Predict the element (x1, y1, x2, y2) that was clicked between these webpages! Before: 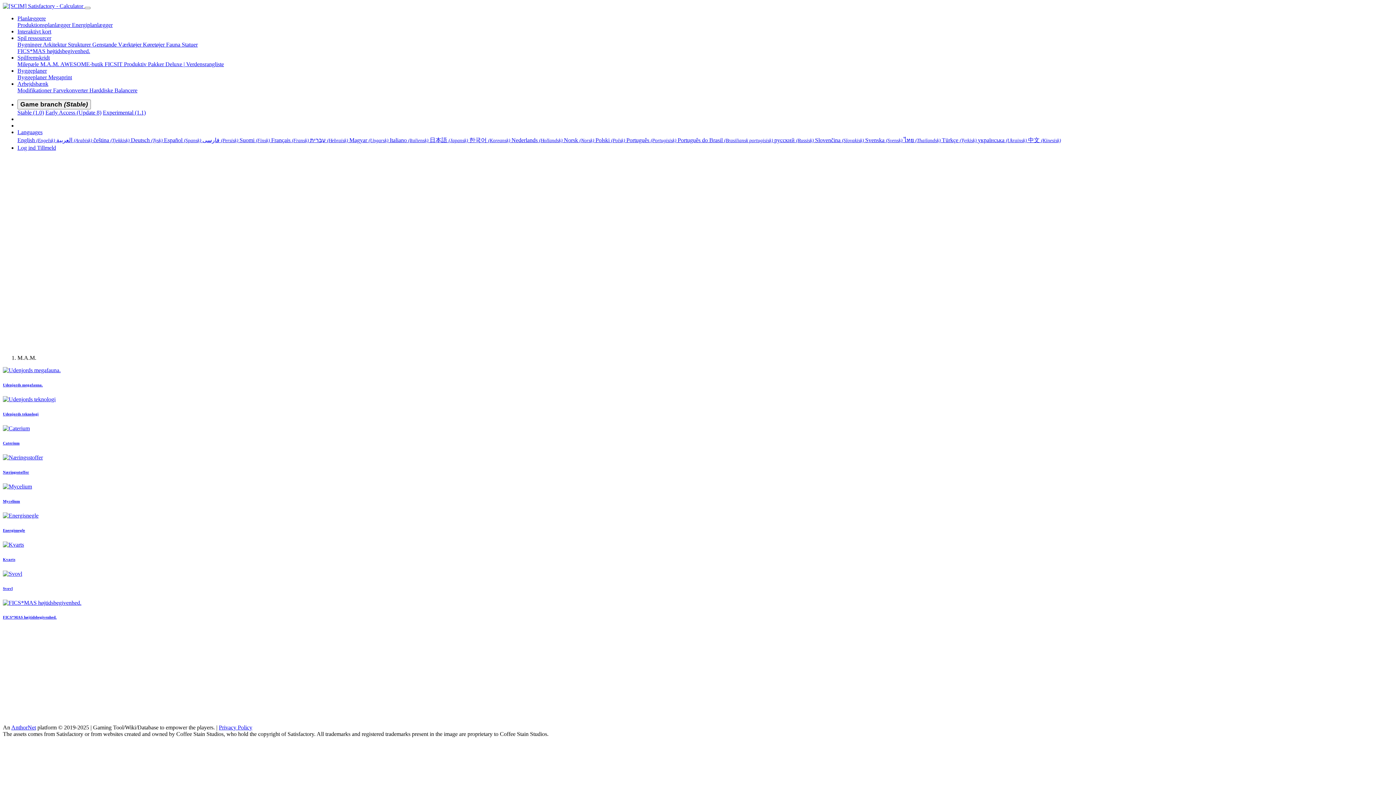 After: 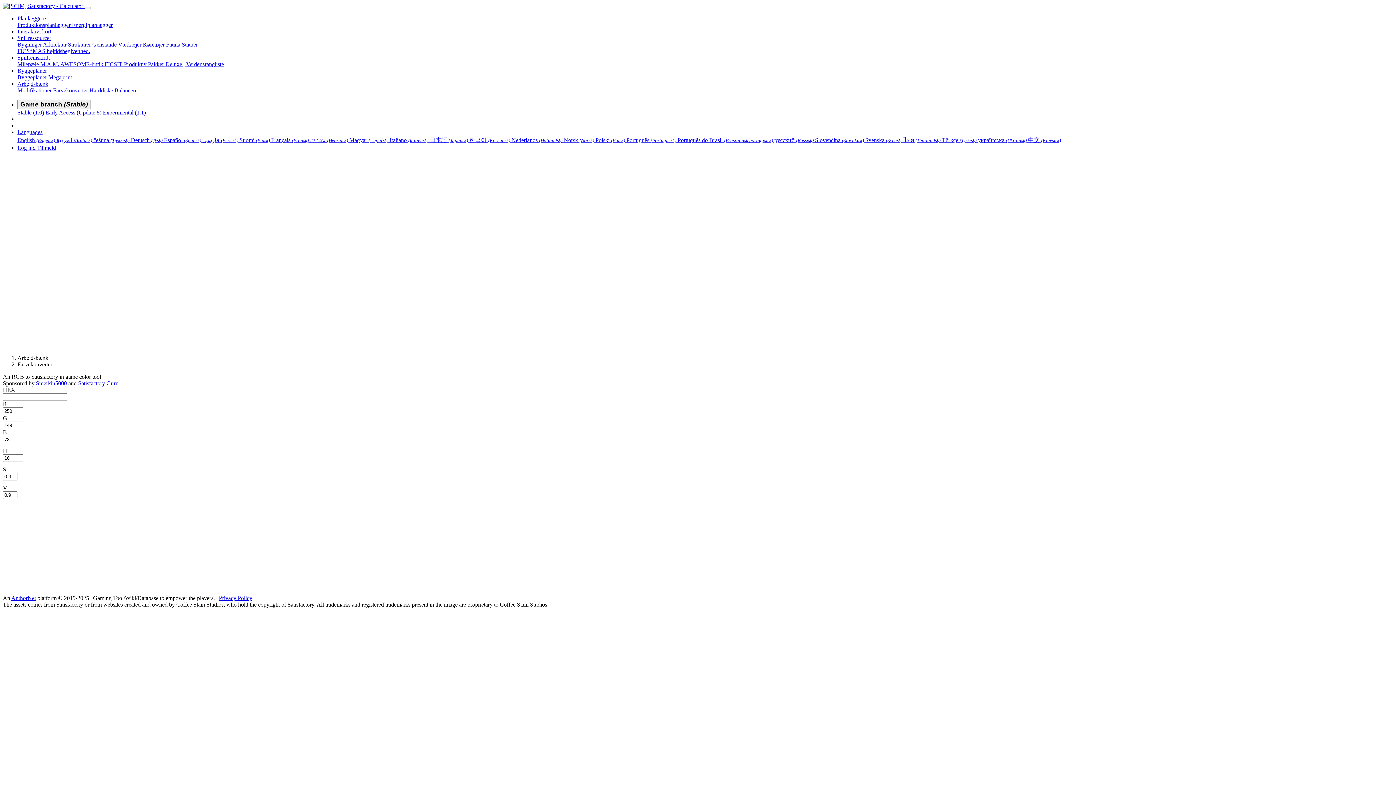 Action: bbox: (53, 87, 89, 93) label: Farvekonverter 